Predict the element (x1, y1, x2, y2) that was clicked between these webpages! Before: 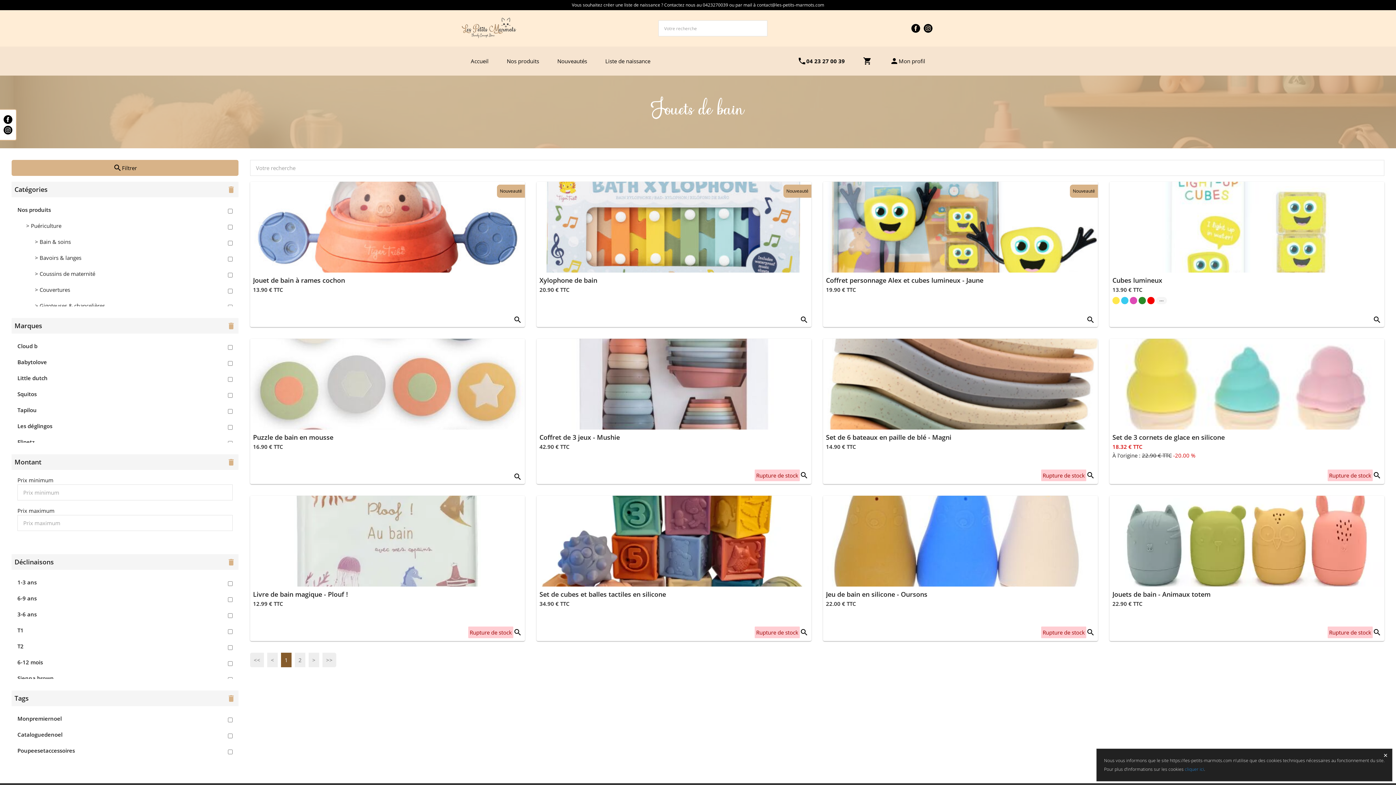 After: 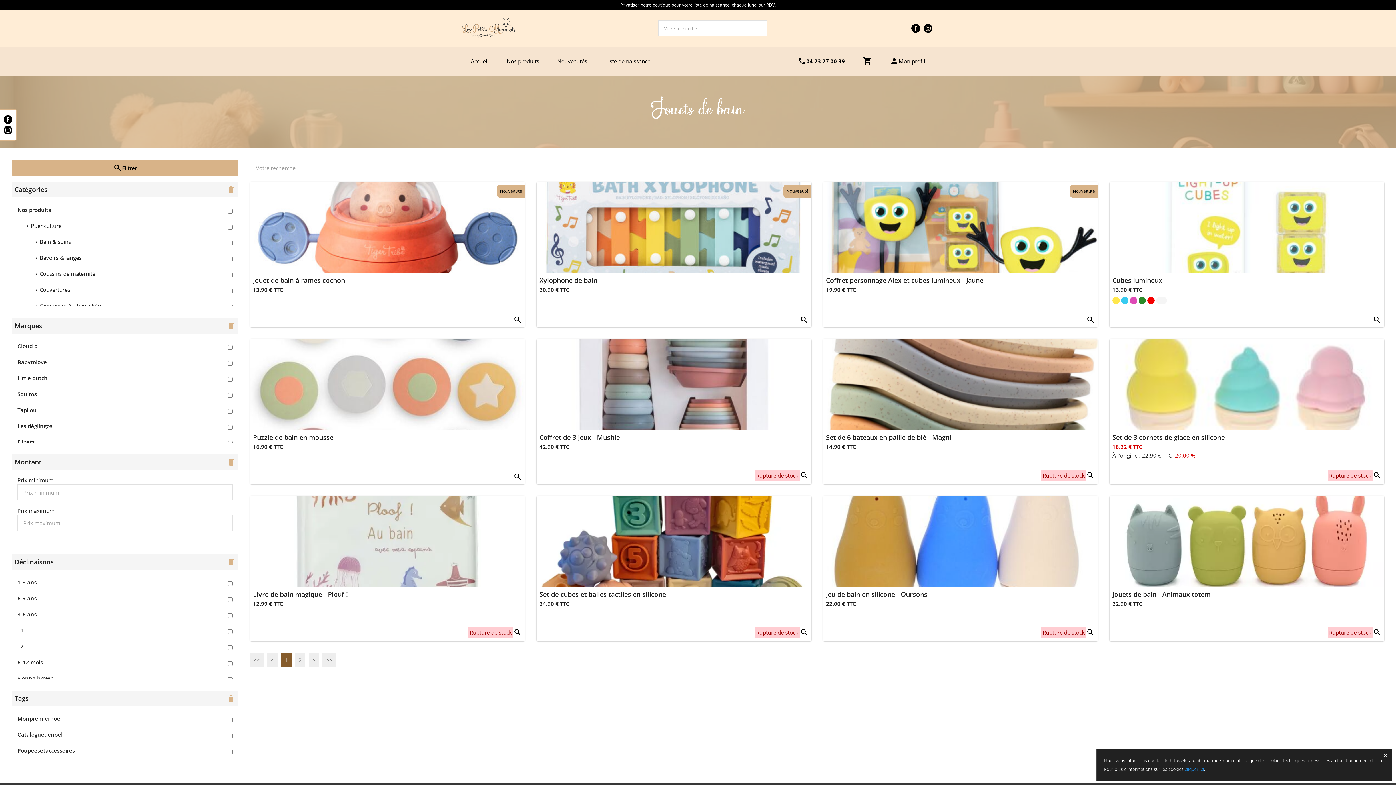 Action: bbox: (250, 653, 264, 666) label: <<